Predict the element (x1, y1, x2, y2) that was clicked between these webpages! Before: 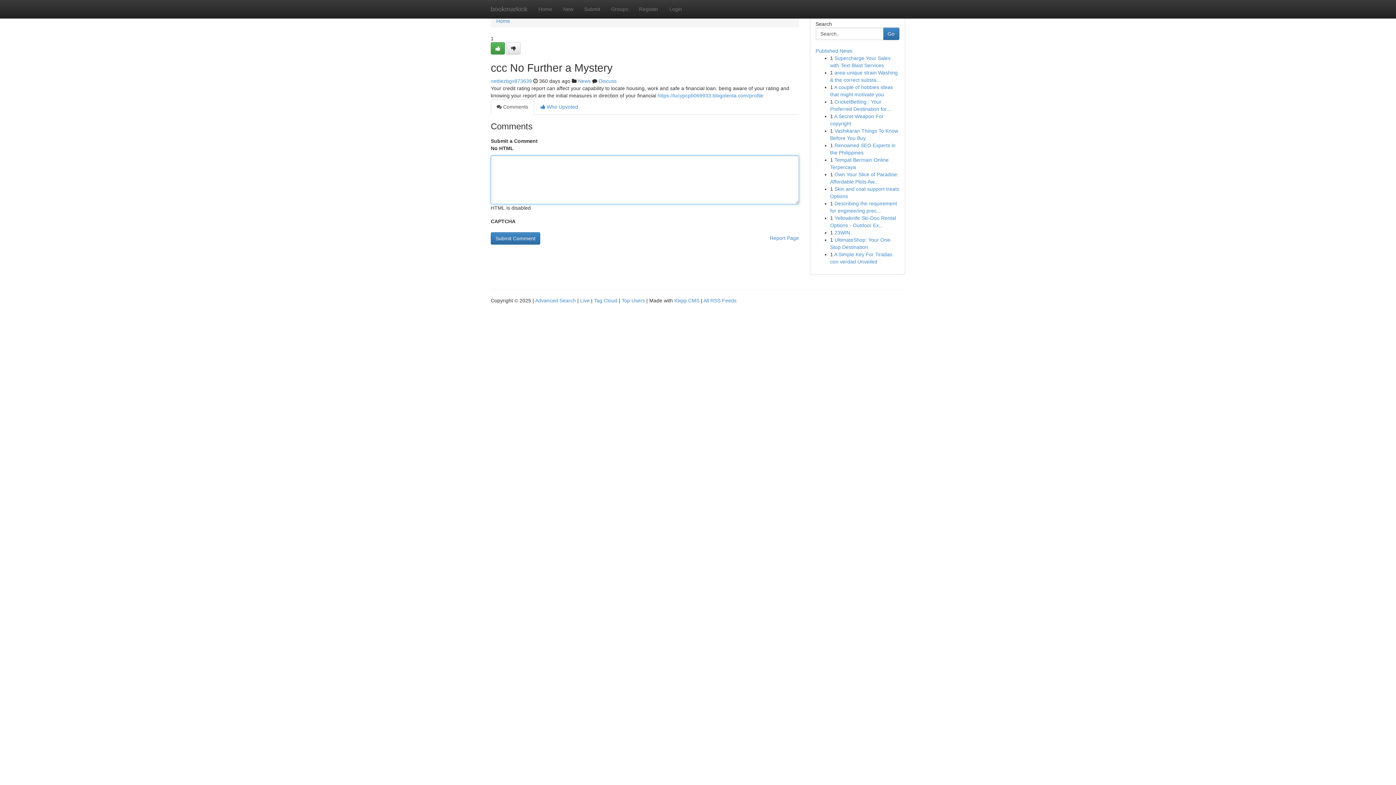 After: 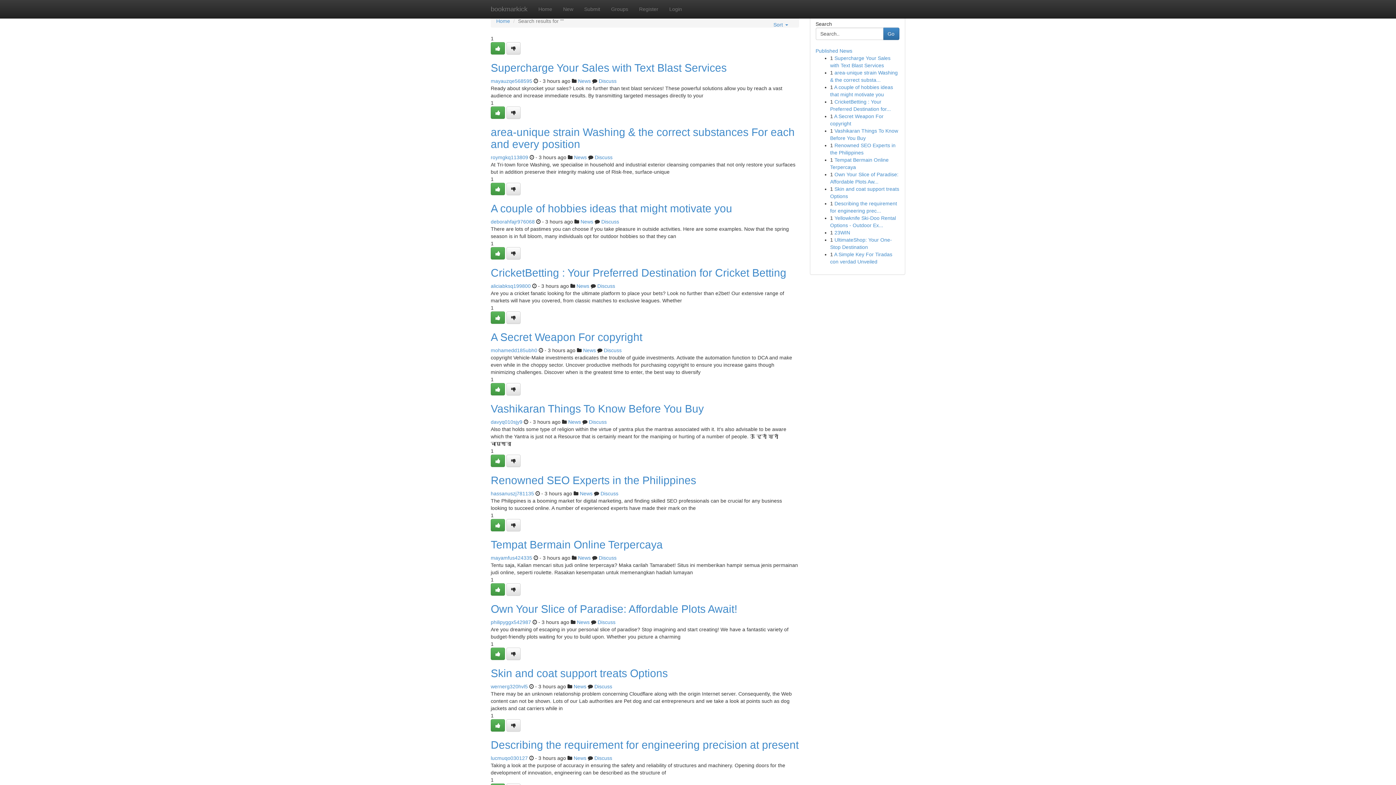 Action: bbox: (535, 297, 576, 303) label: Advanced Search